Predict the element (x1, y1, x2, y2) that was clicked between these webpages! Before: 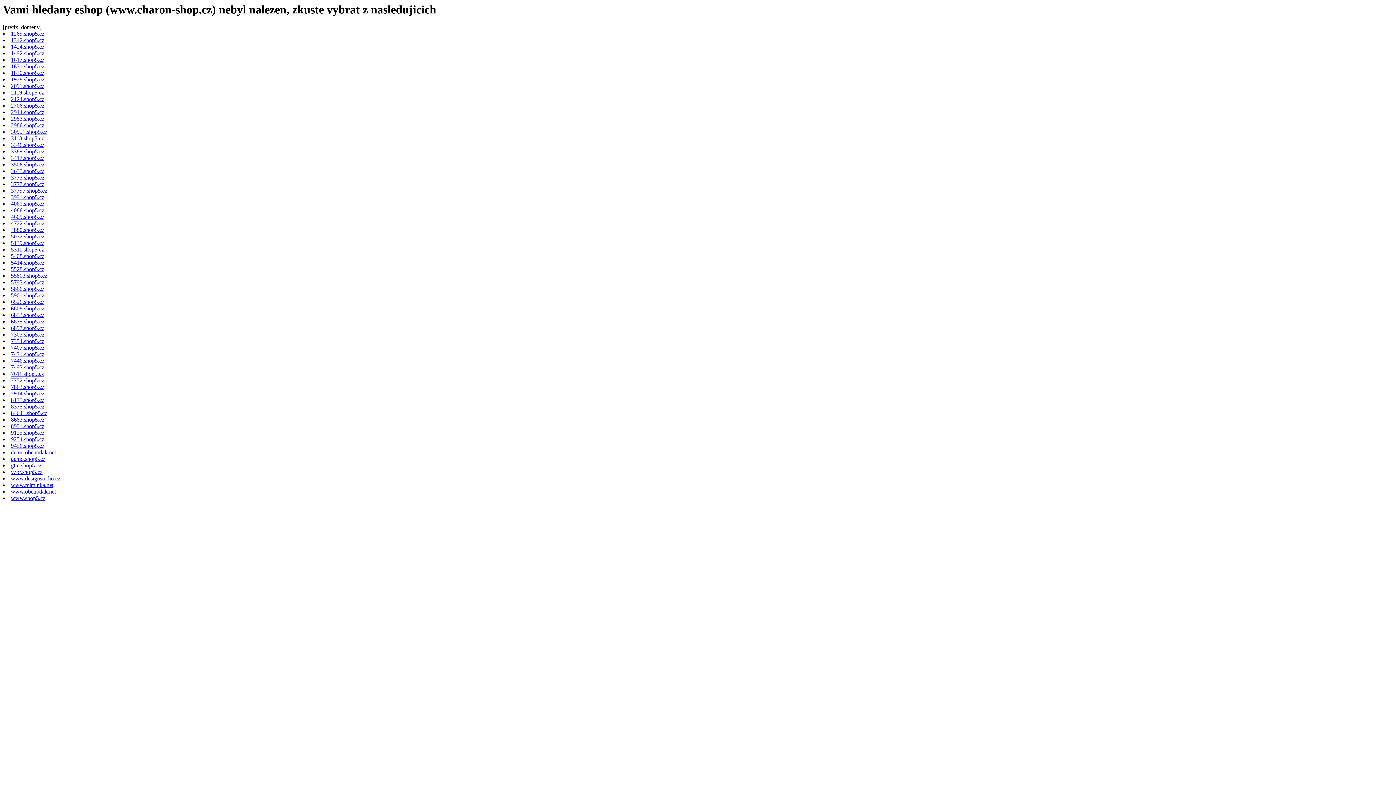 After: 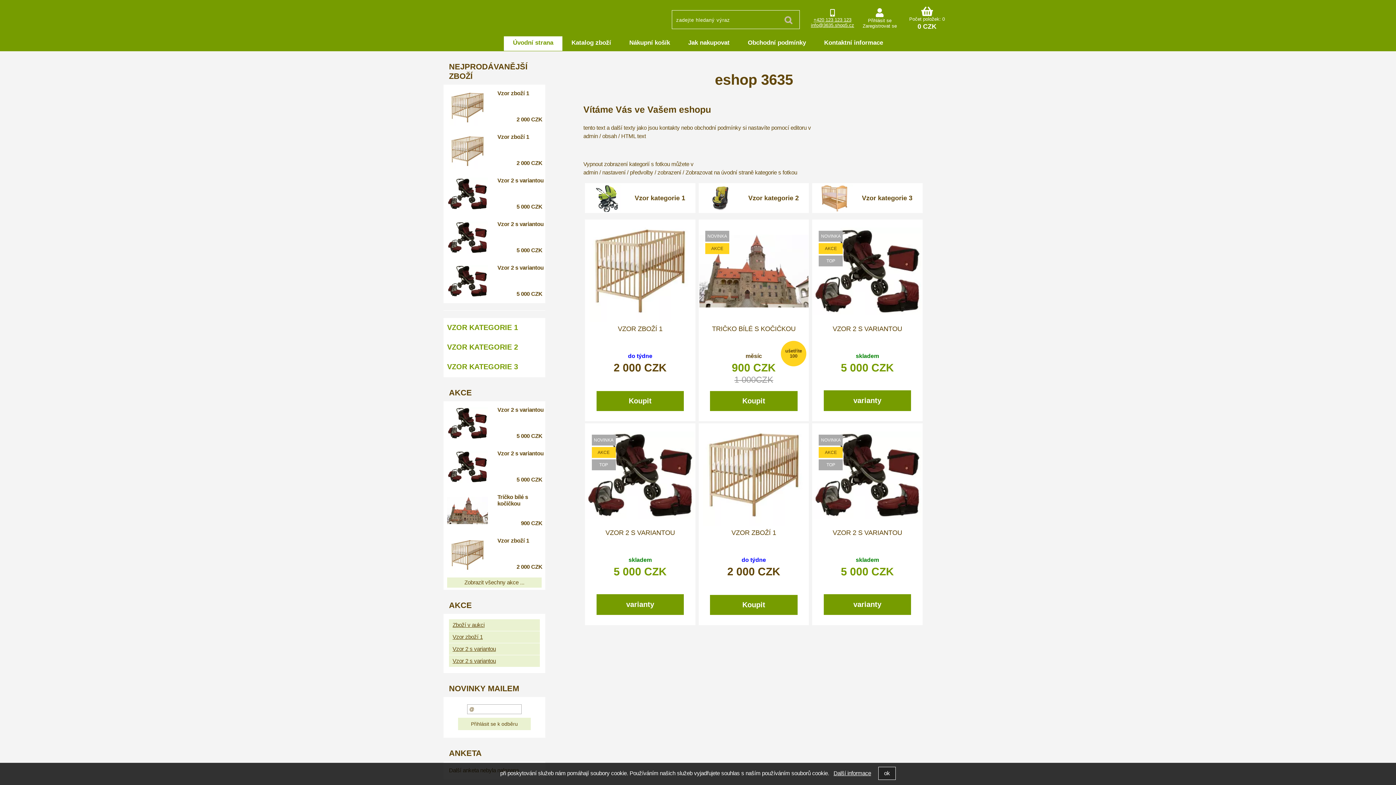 Action: bbox: (10, 168, 44, 174) label: 3635.shop5.cz